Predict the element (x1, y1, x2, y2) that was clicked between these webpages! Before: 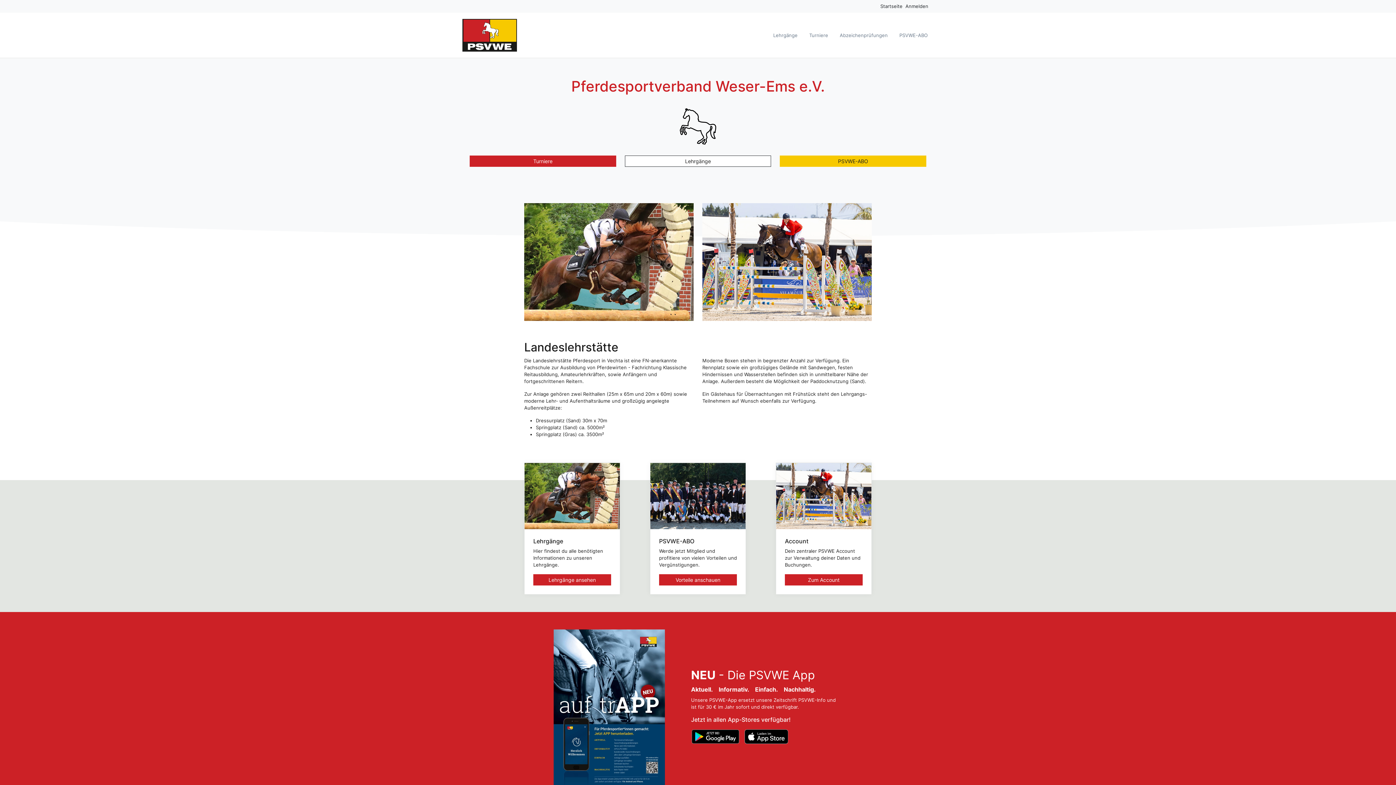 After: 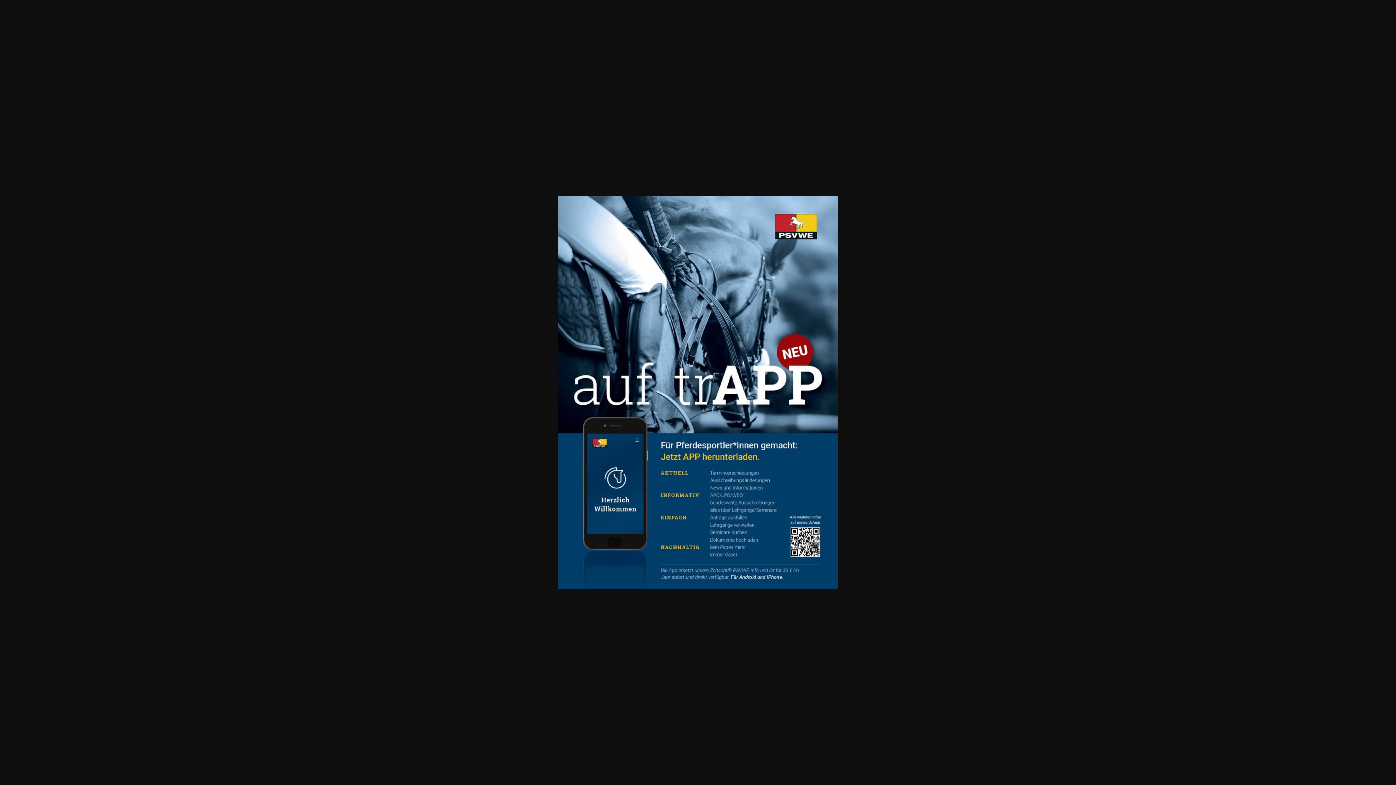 Action: bbox: (553, 704, 665, 711)